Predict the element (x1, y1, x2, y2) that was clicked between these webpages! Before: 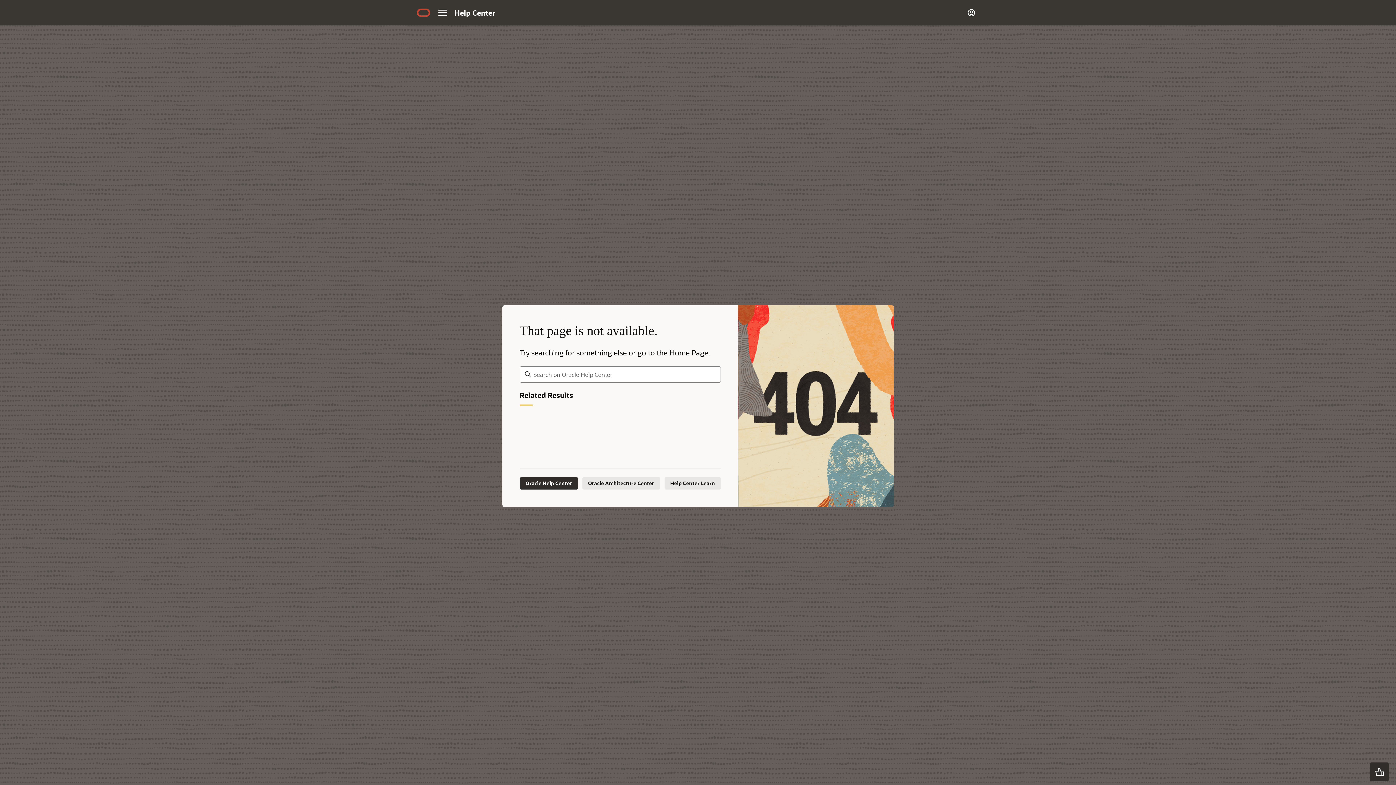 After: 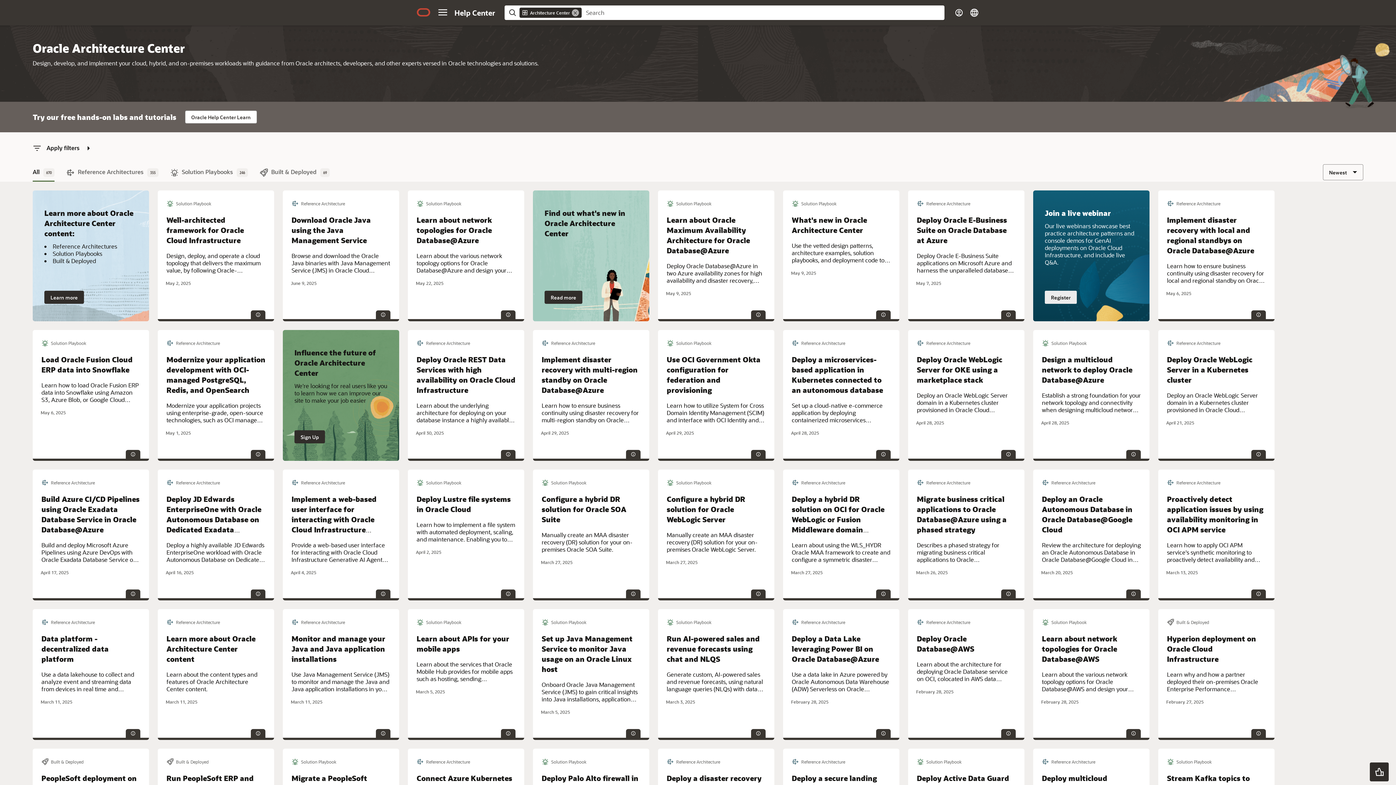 Action: label: Oracle Architecture Center bbox: (582, 477, 660, 489)